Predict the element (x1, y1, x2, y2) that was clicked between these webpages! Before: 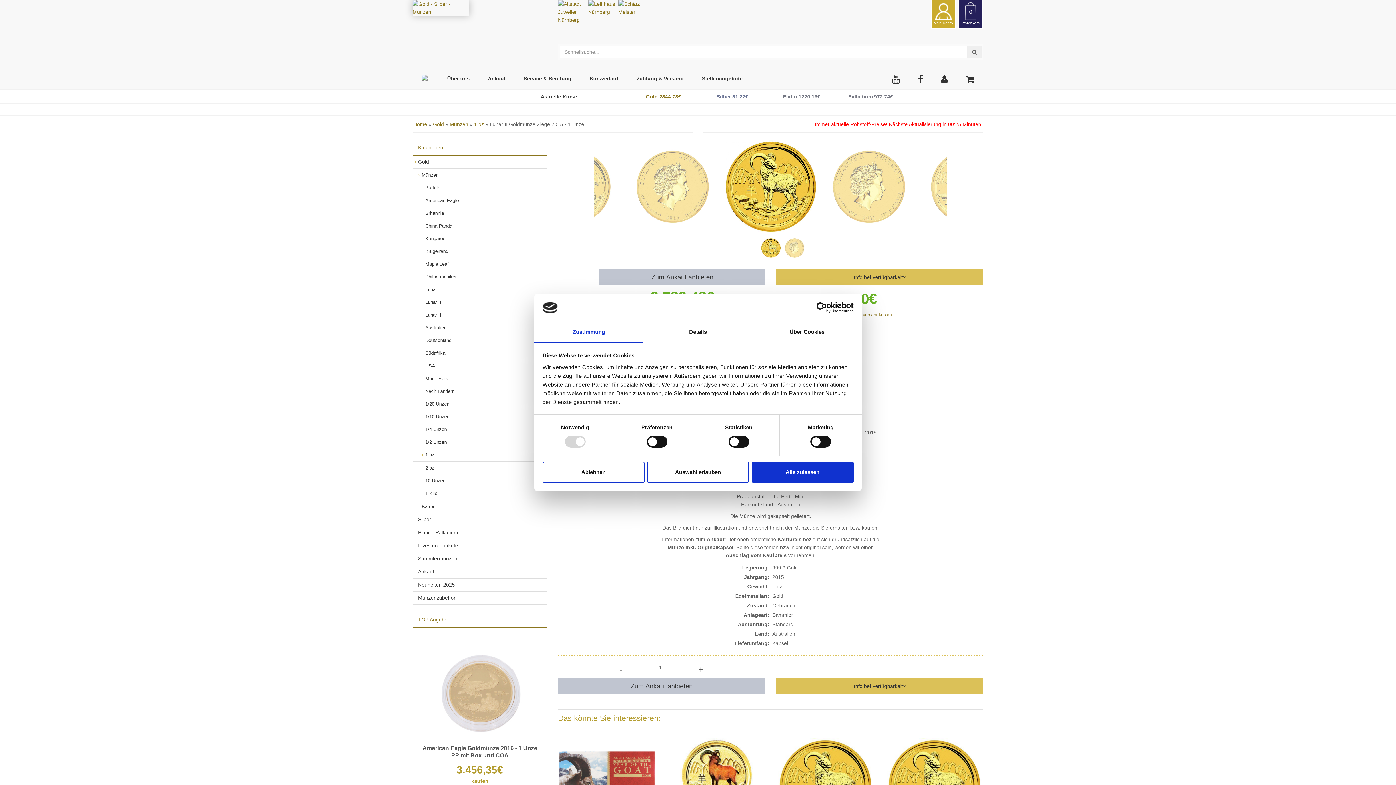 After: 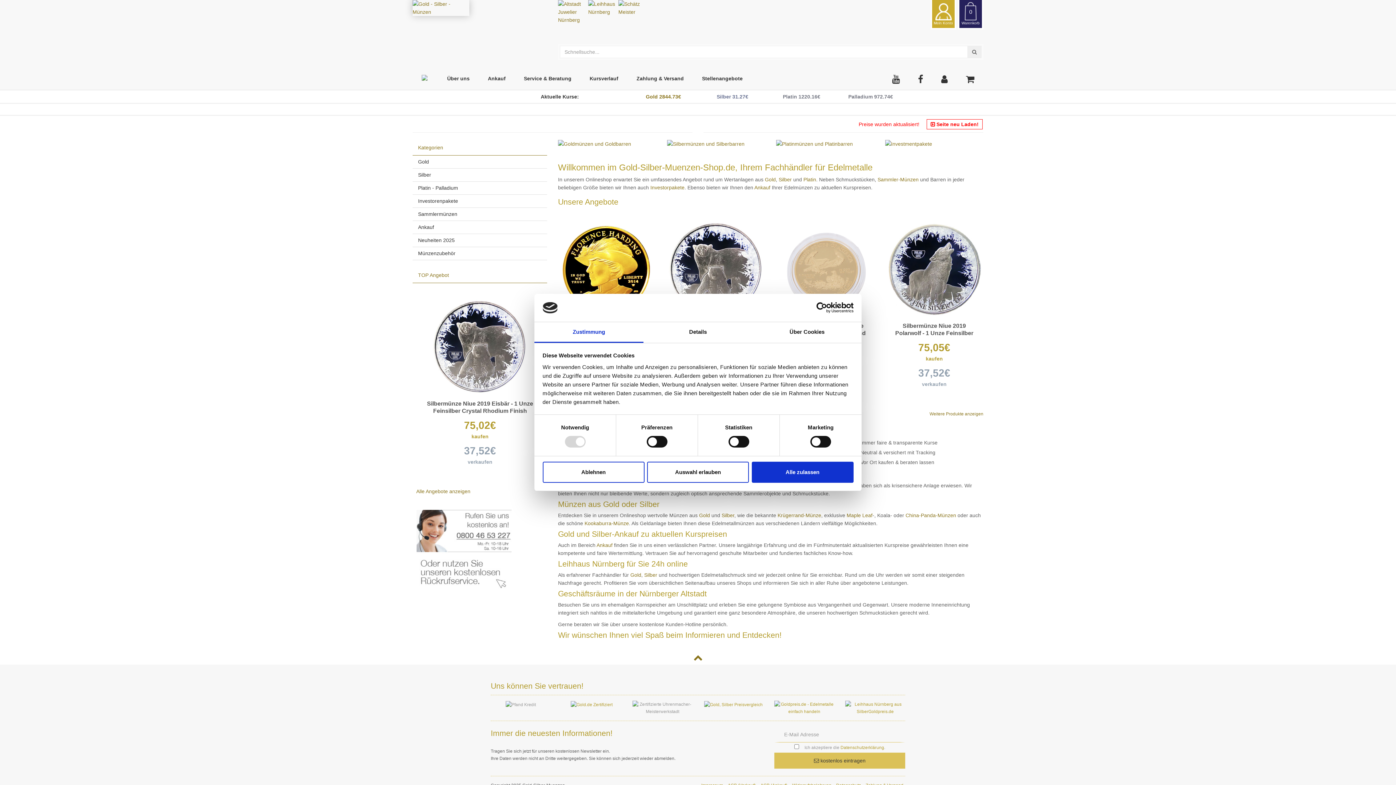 Action: bbox: (413, 121, 427, 127) label: Home